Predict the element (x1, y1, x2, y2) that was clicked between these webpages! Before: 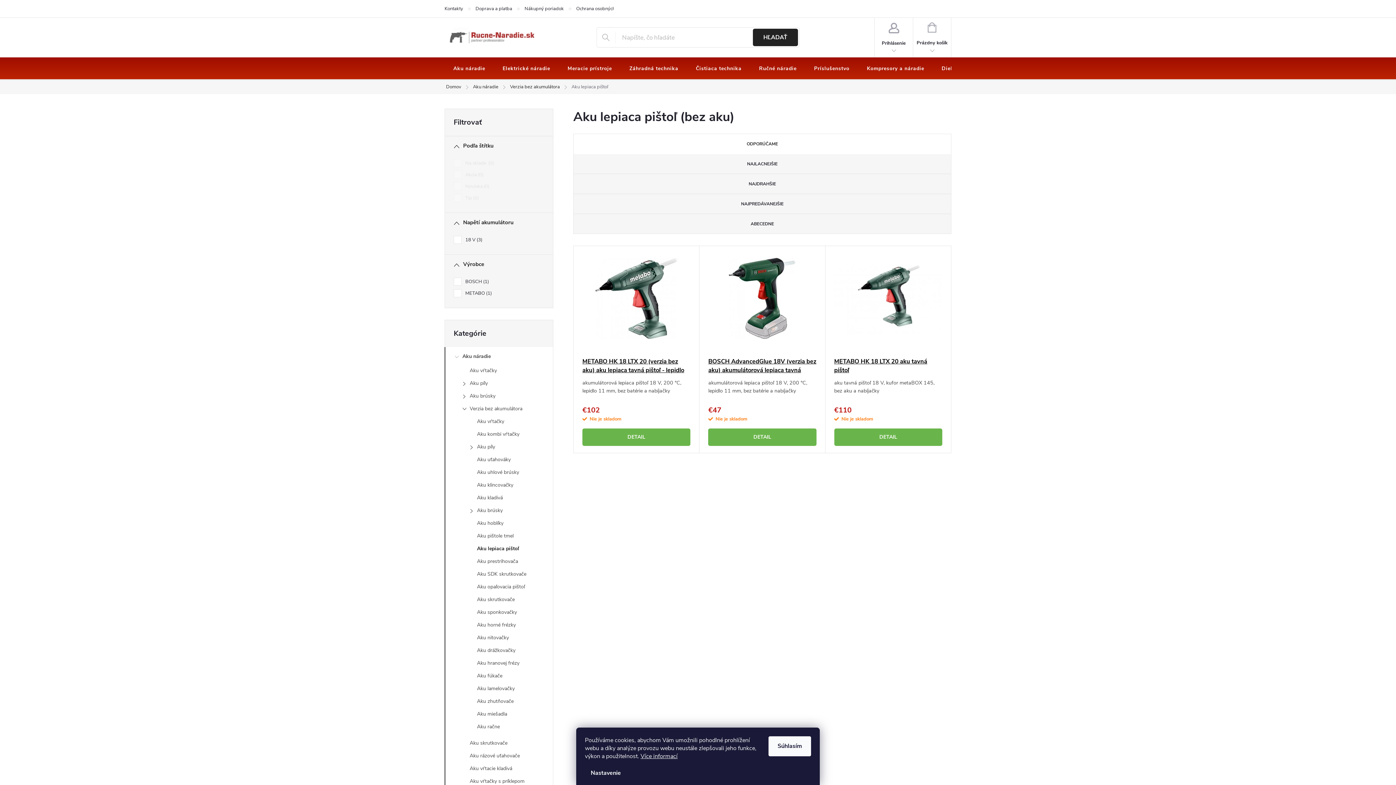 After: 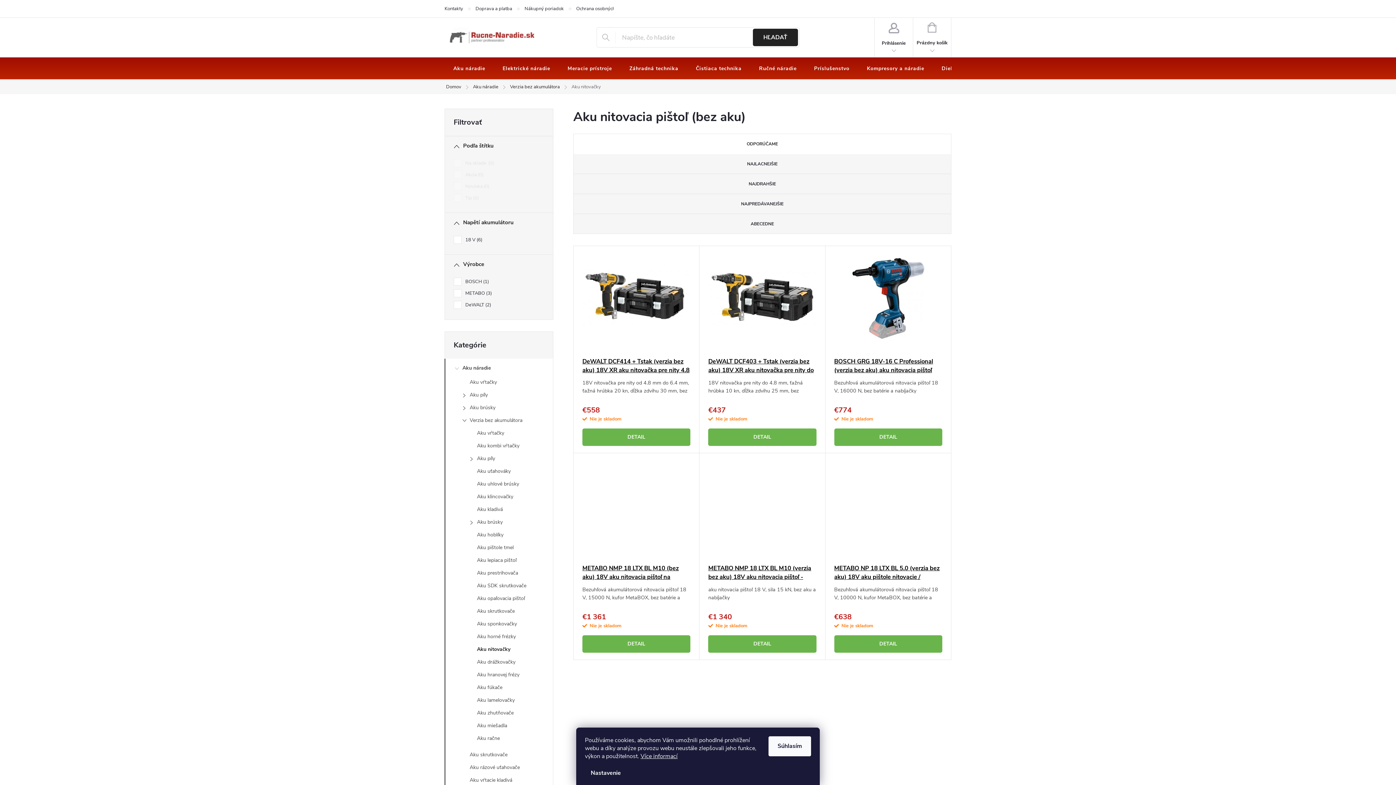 Action: label: Aku nitovačky bbox: (445, 633, 553, 646)